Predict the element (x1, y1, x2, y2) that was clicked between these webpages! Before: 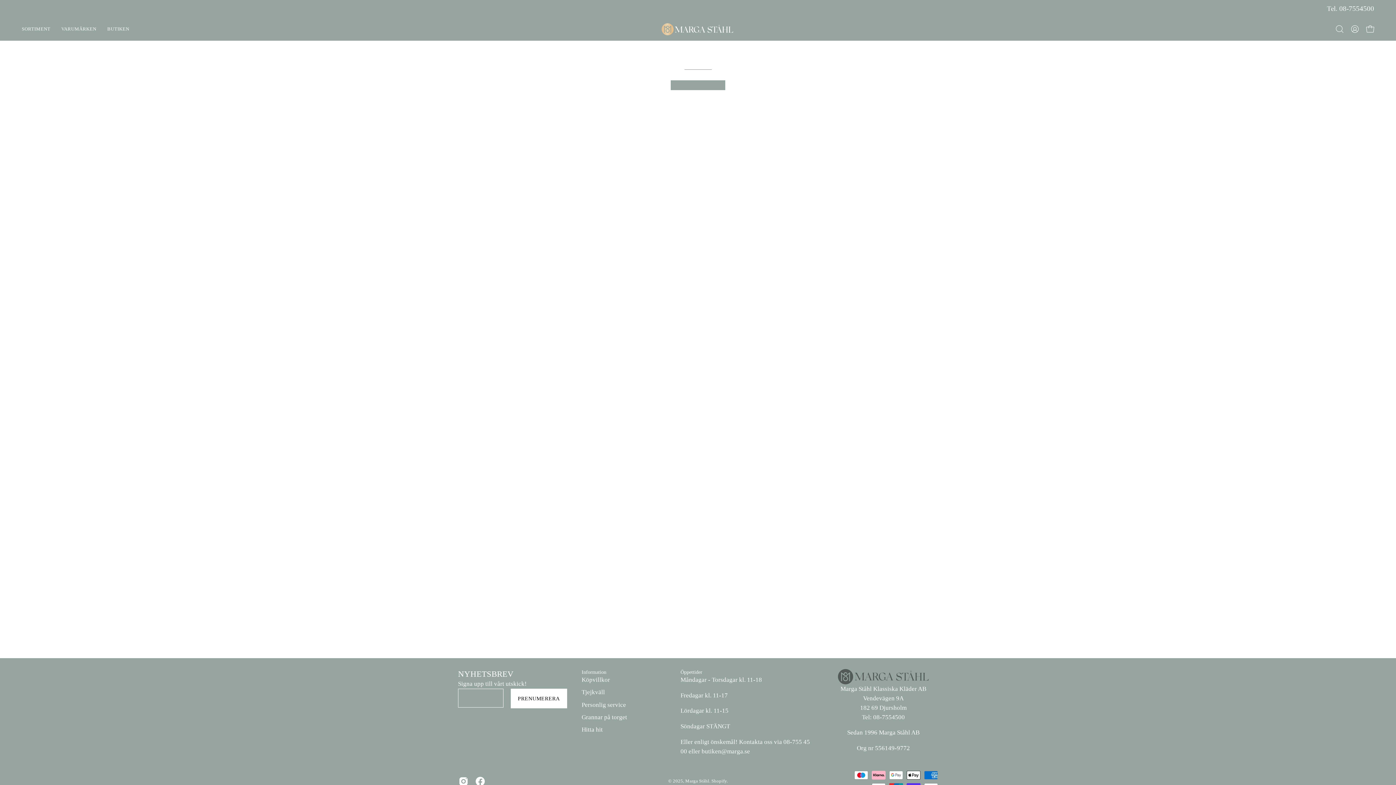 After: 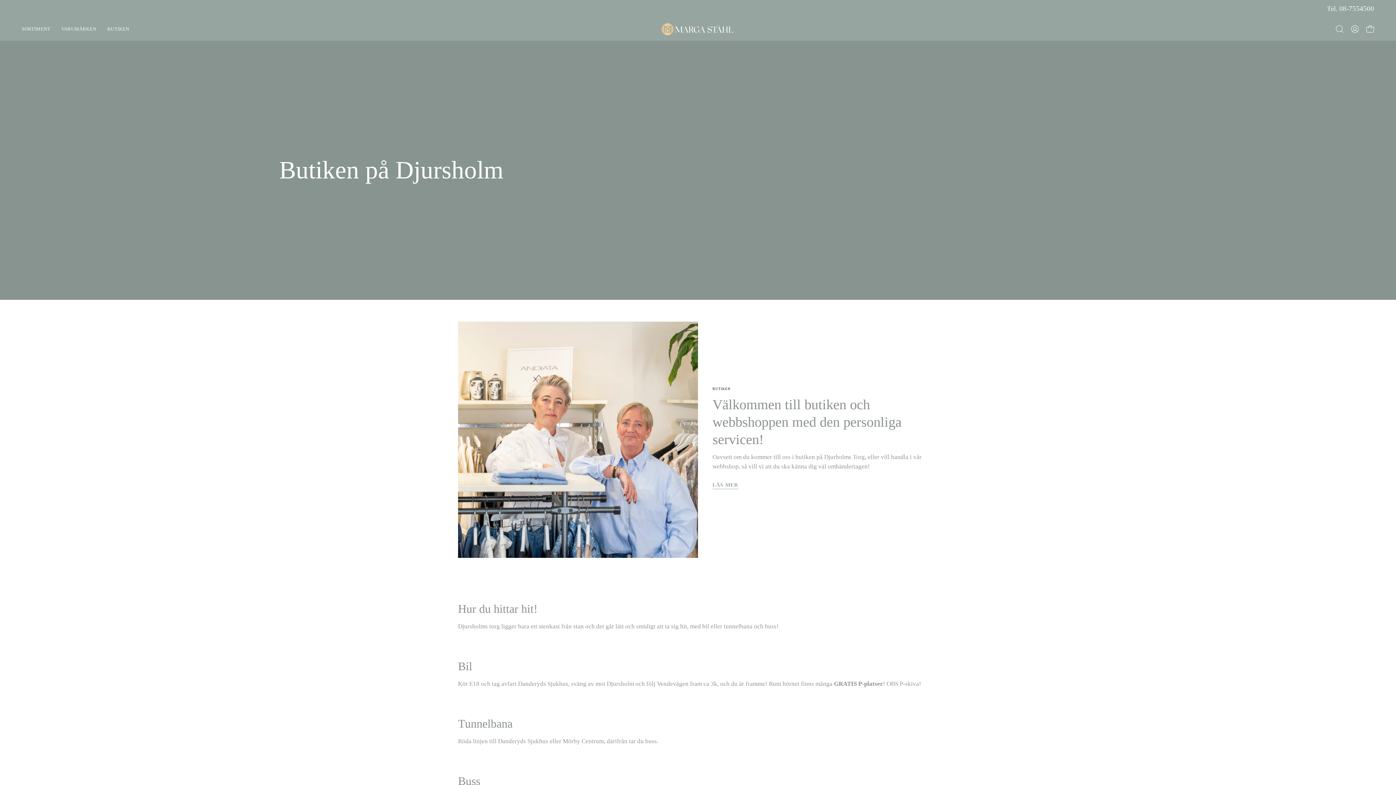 Action: label: Hitta hit bbox: (581, 726, 602, 733)